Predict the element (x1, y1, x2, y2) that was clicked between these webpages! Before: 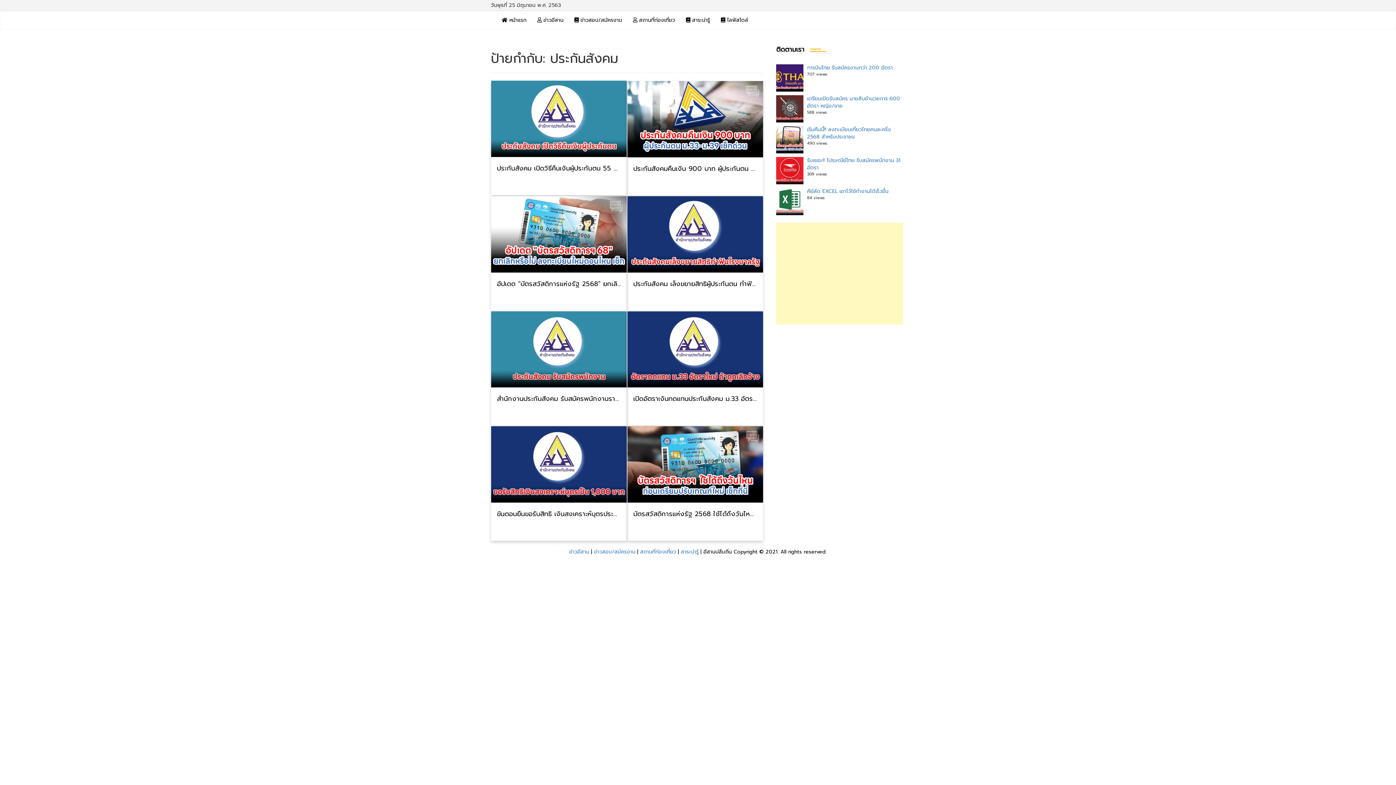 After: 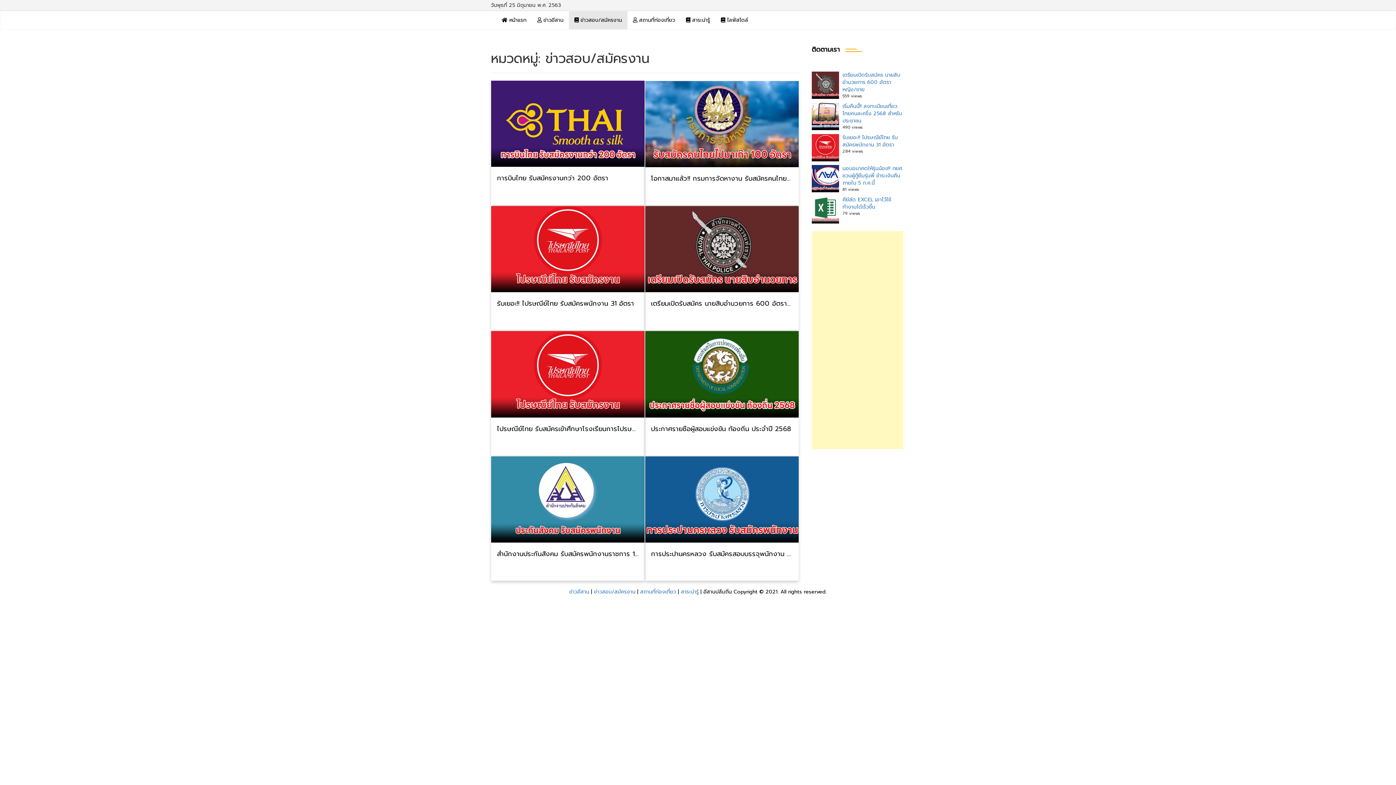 Action: bbox: (569, 11, 627, 29) label:  ข่าวสอบ/สมัครงาน